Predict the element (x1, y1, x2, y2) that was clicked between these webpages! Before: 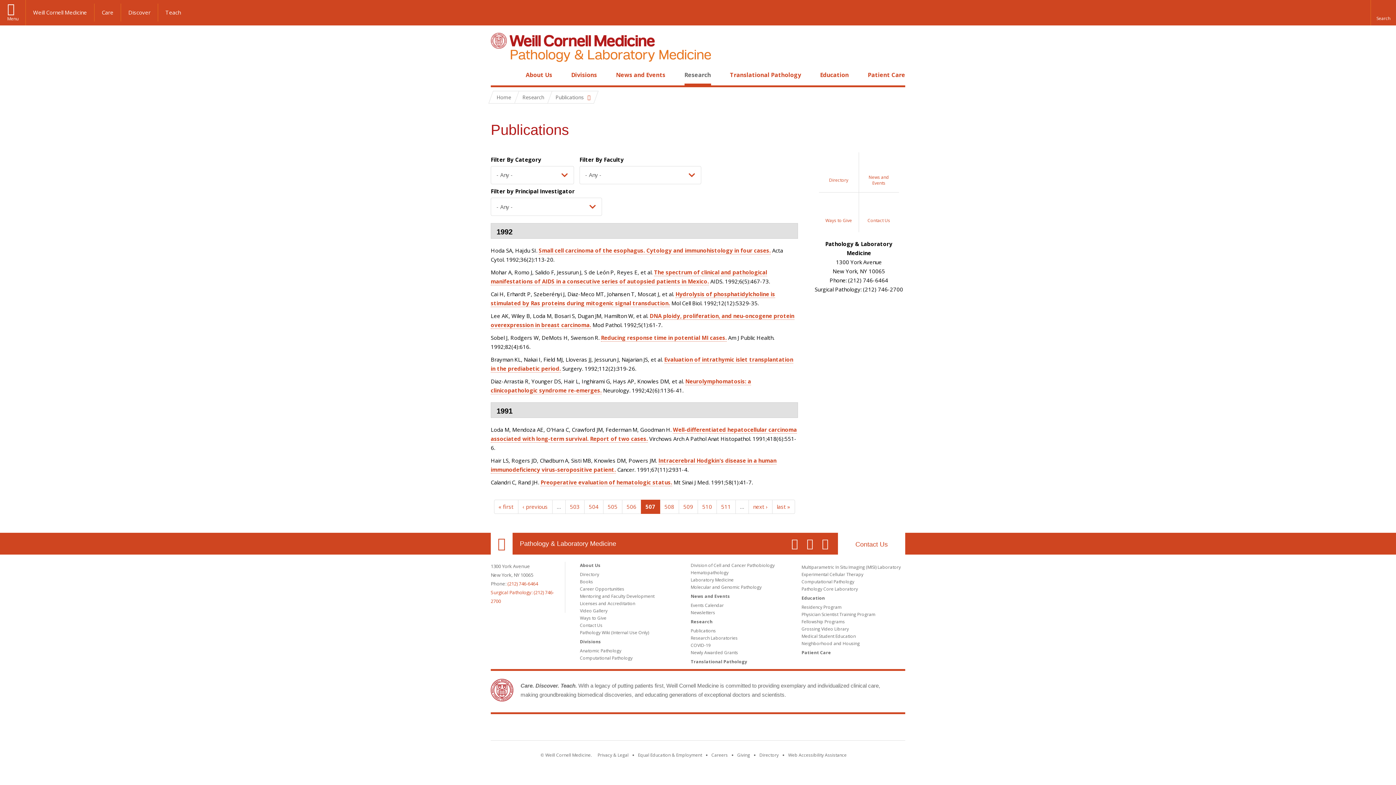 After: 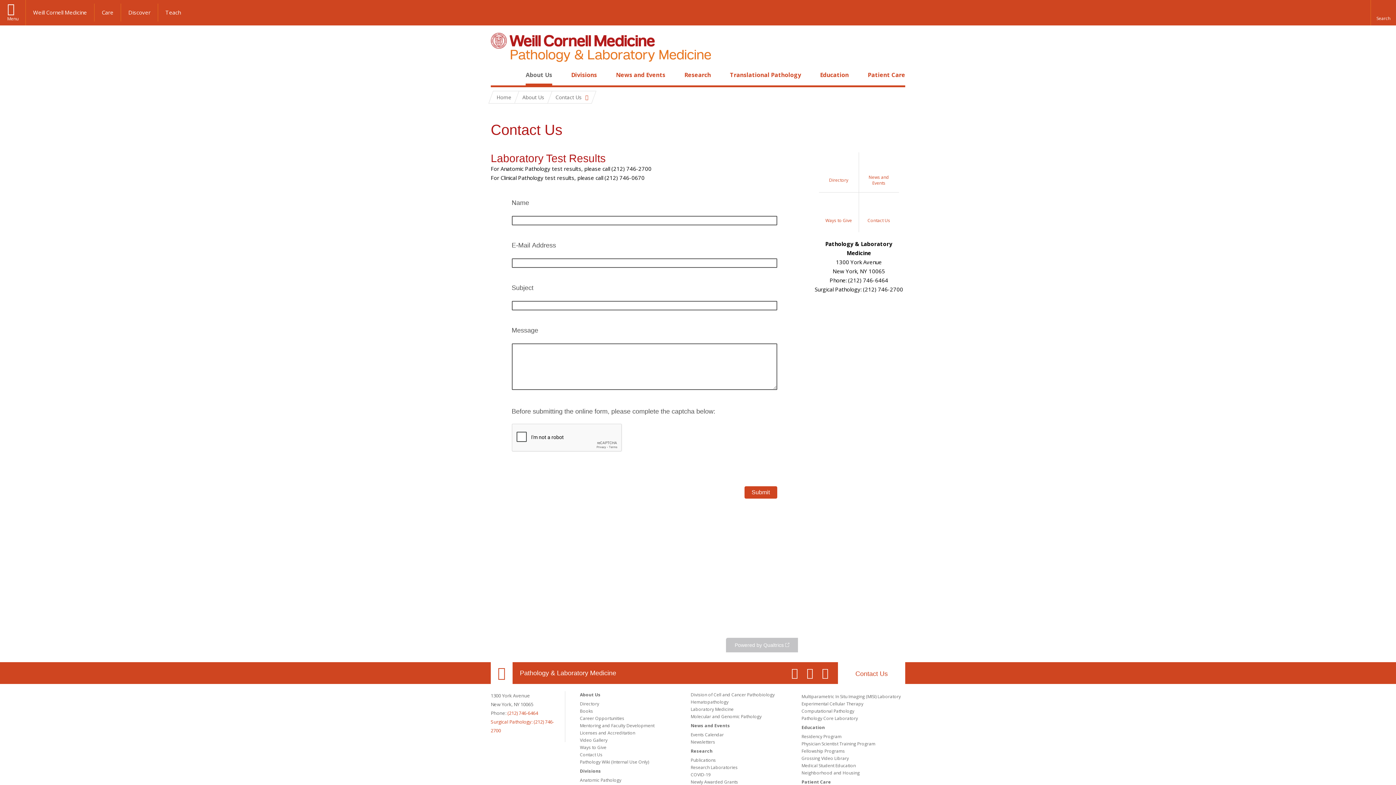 Action: bbox: (580, 622, 602, 628) label: Contact Us